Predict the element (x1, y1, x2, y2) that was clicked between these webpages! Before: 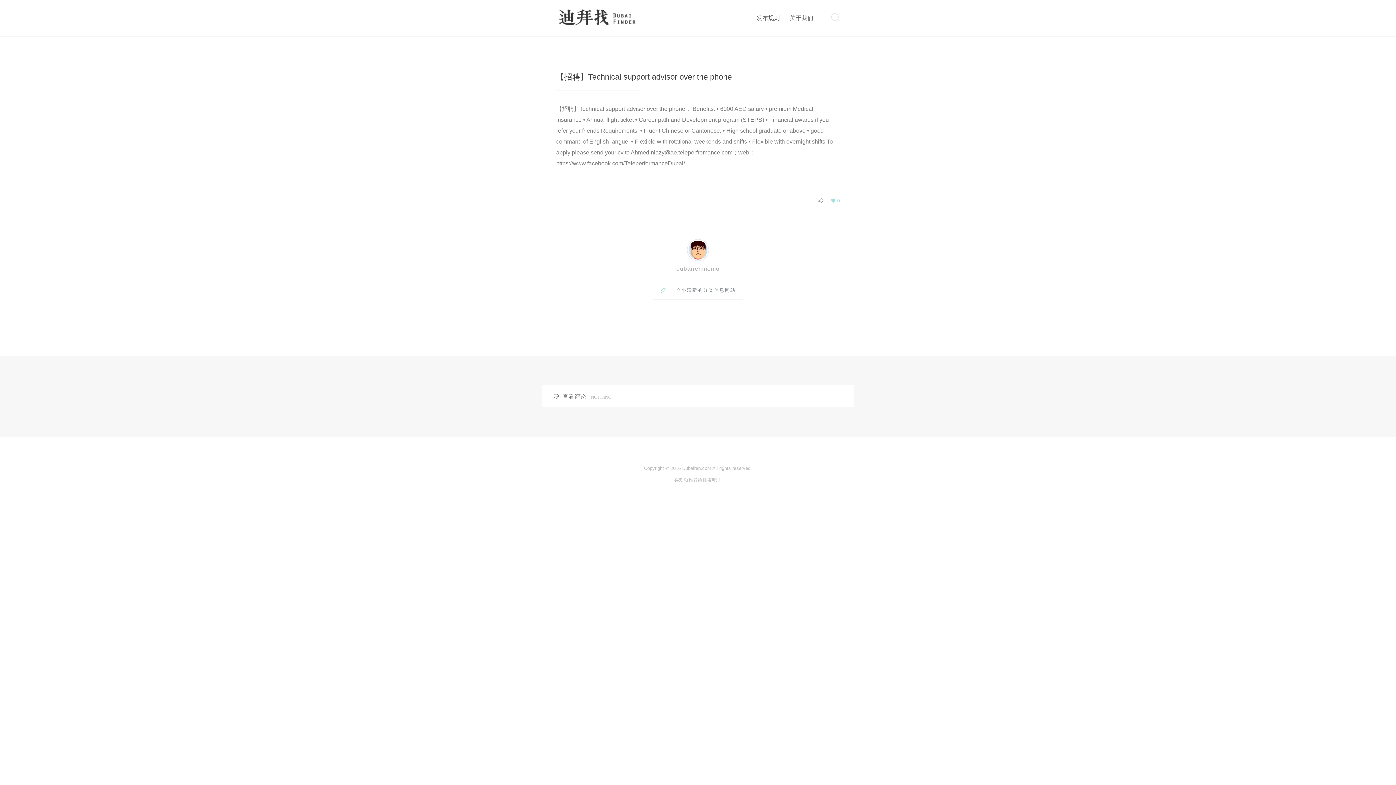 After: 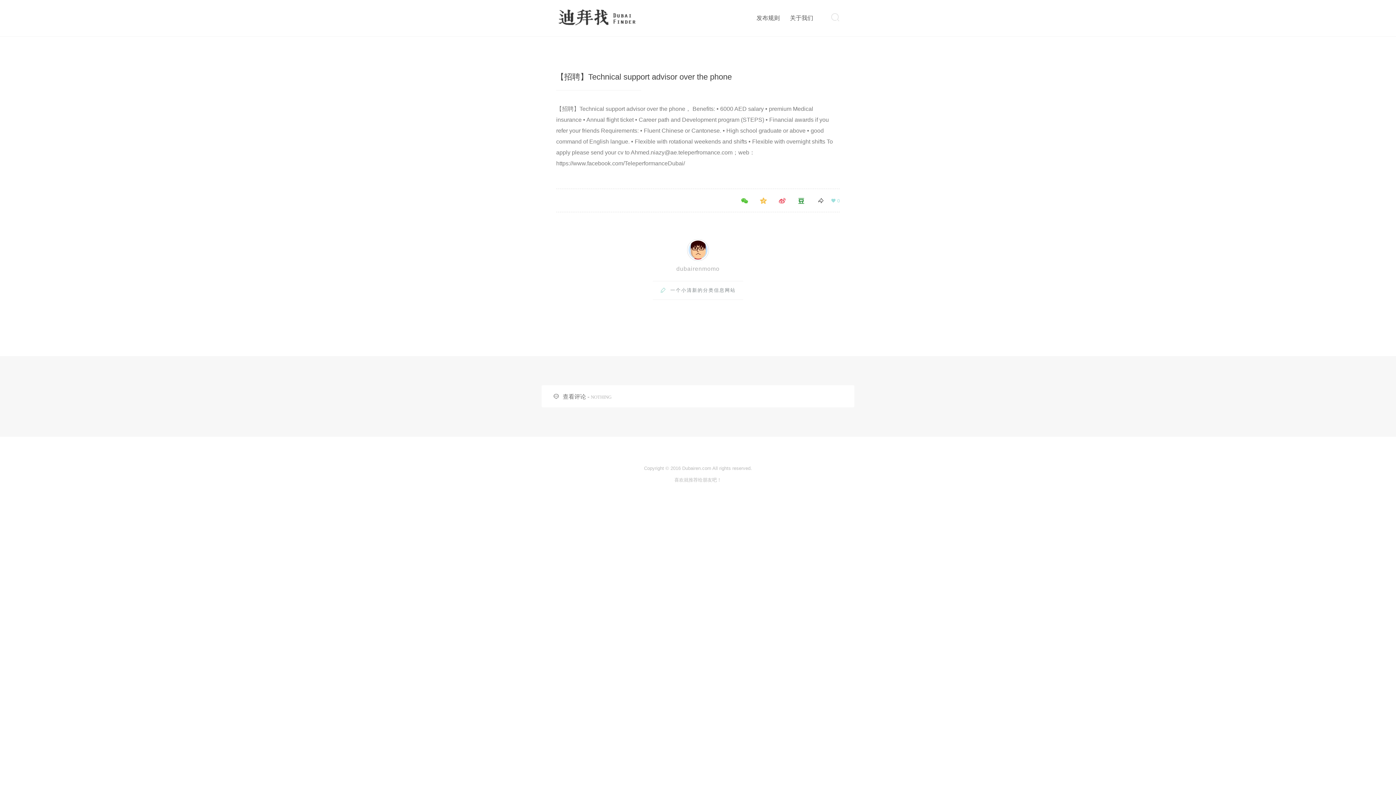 Action: bbox: (776, 201, 788, 207)